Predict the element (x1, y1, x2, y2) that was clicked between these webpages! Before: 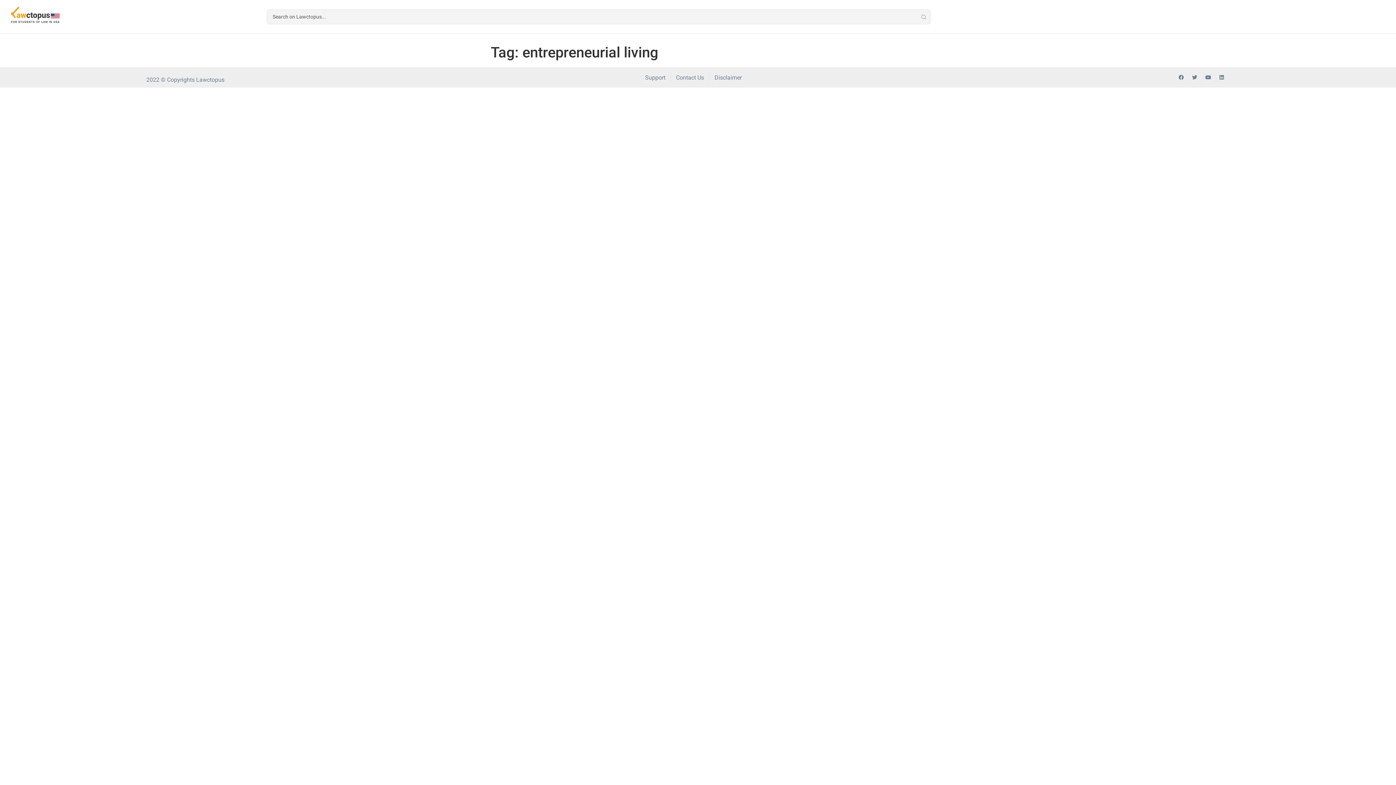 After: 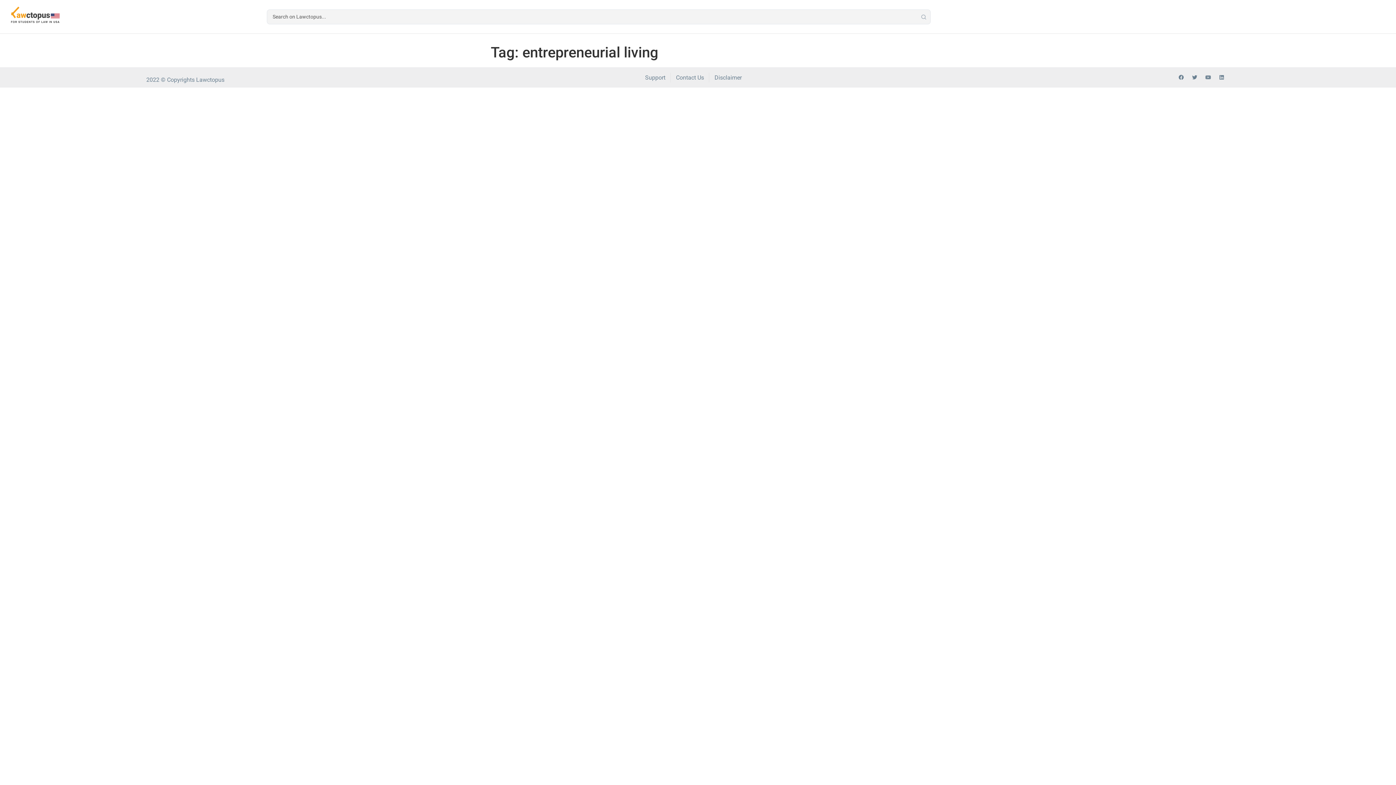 Action: bbox: (1203, 72, 1213, 82) label: Youtube